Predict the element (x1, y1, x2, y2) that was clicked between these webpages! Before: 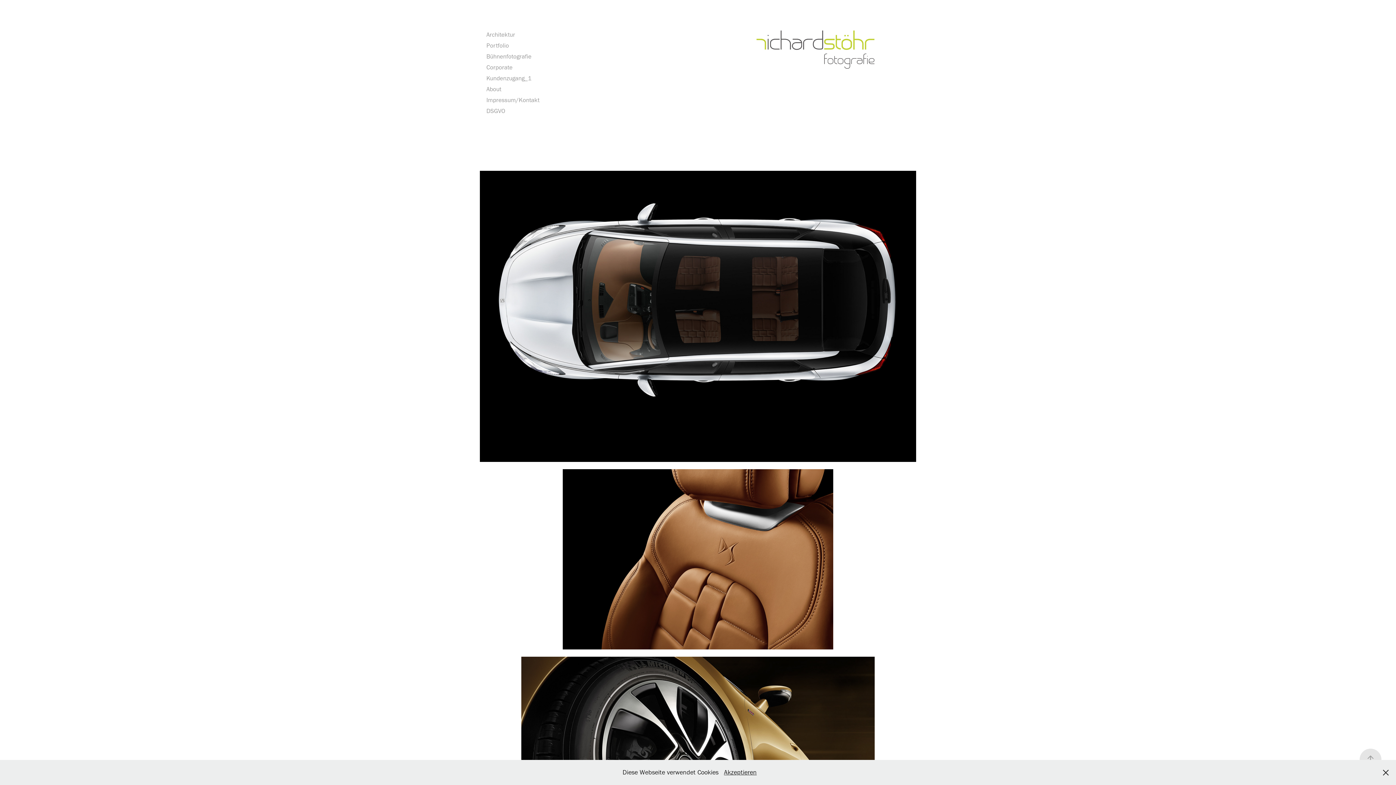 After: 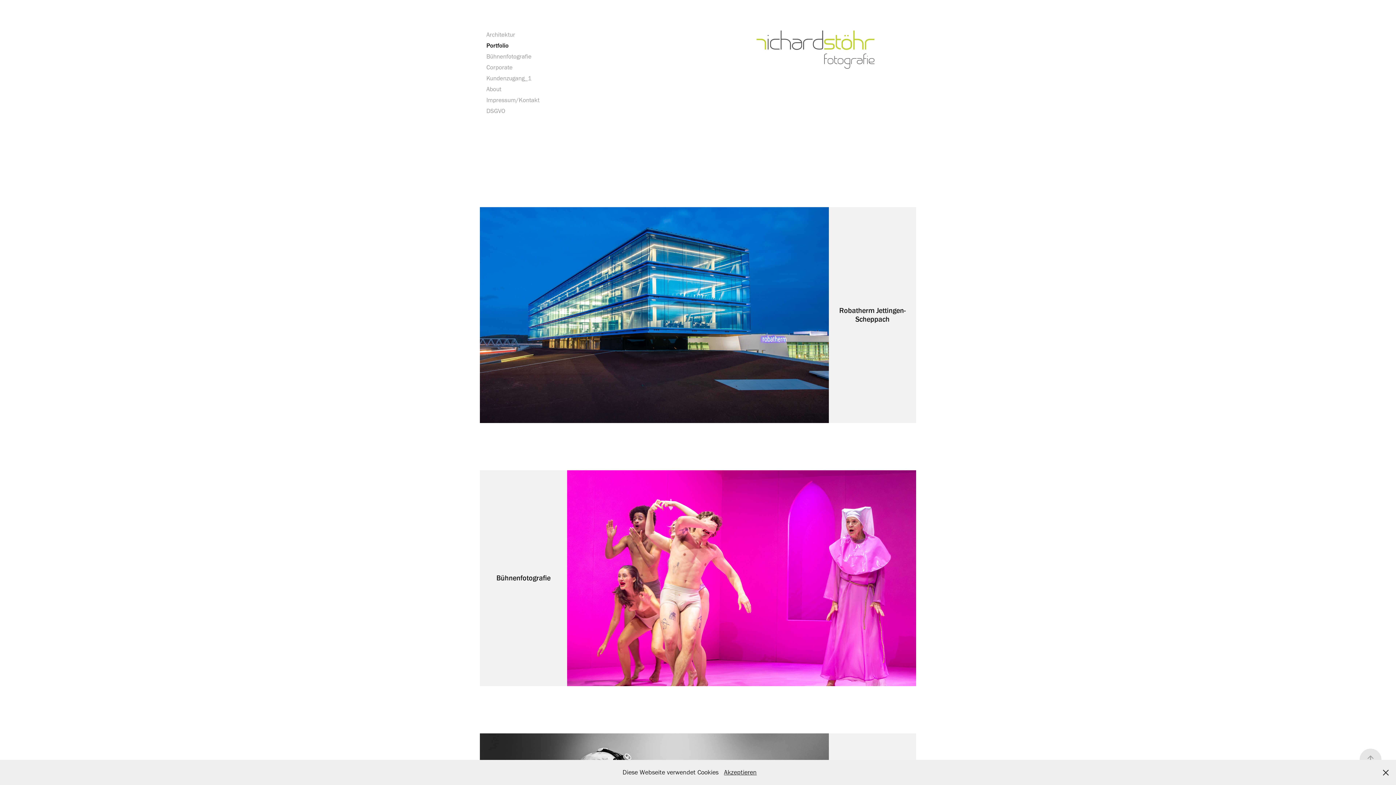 Action: bbox: (486, 41, 509, 49) label: Portfolio